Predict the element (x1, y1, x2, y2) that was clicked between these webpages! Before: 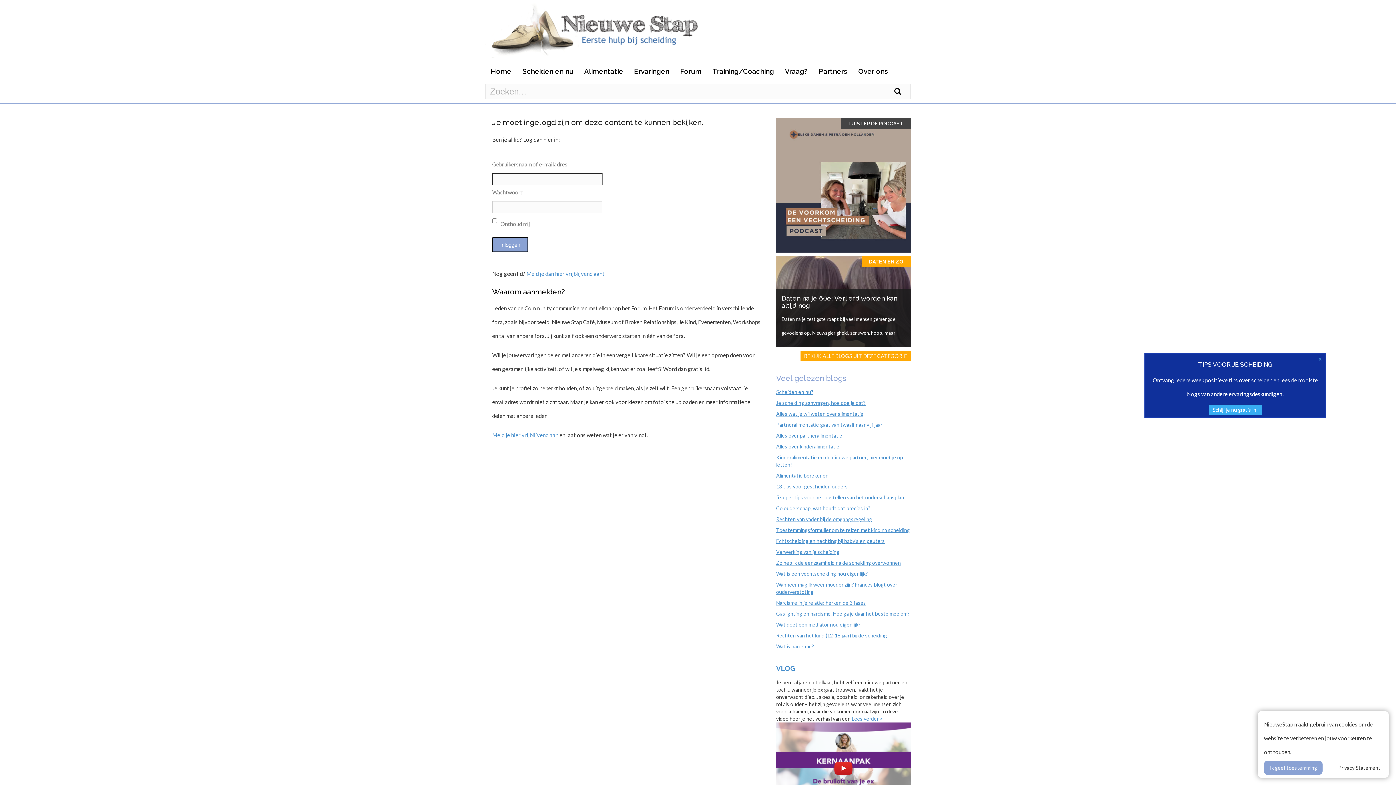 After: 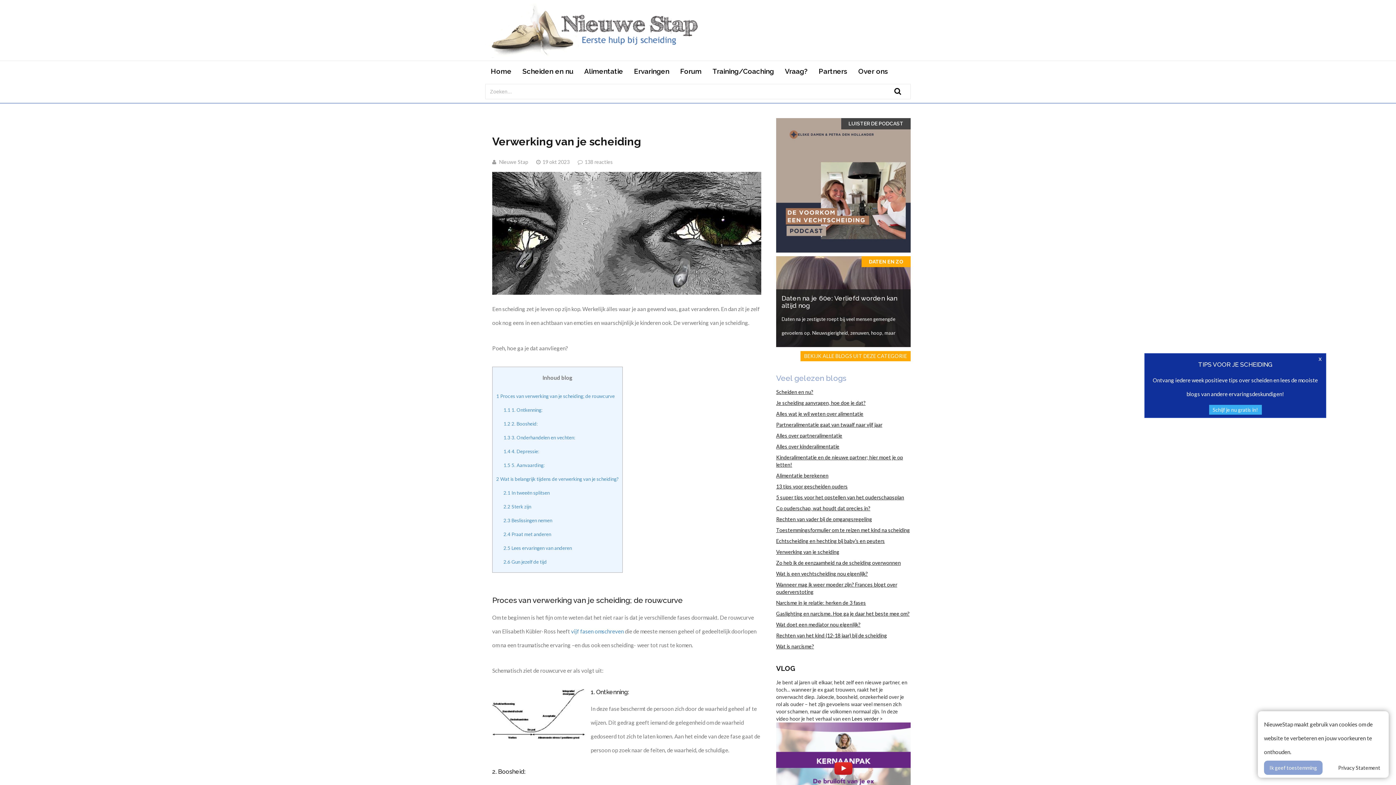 Action: label: Verwerking van je scheiding bbox: (776, 548, 910, 556)